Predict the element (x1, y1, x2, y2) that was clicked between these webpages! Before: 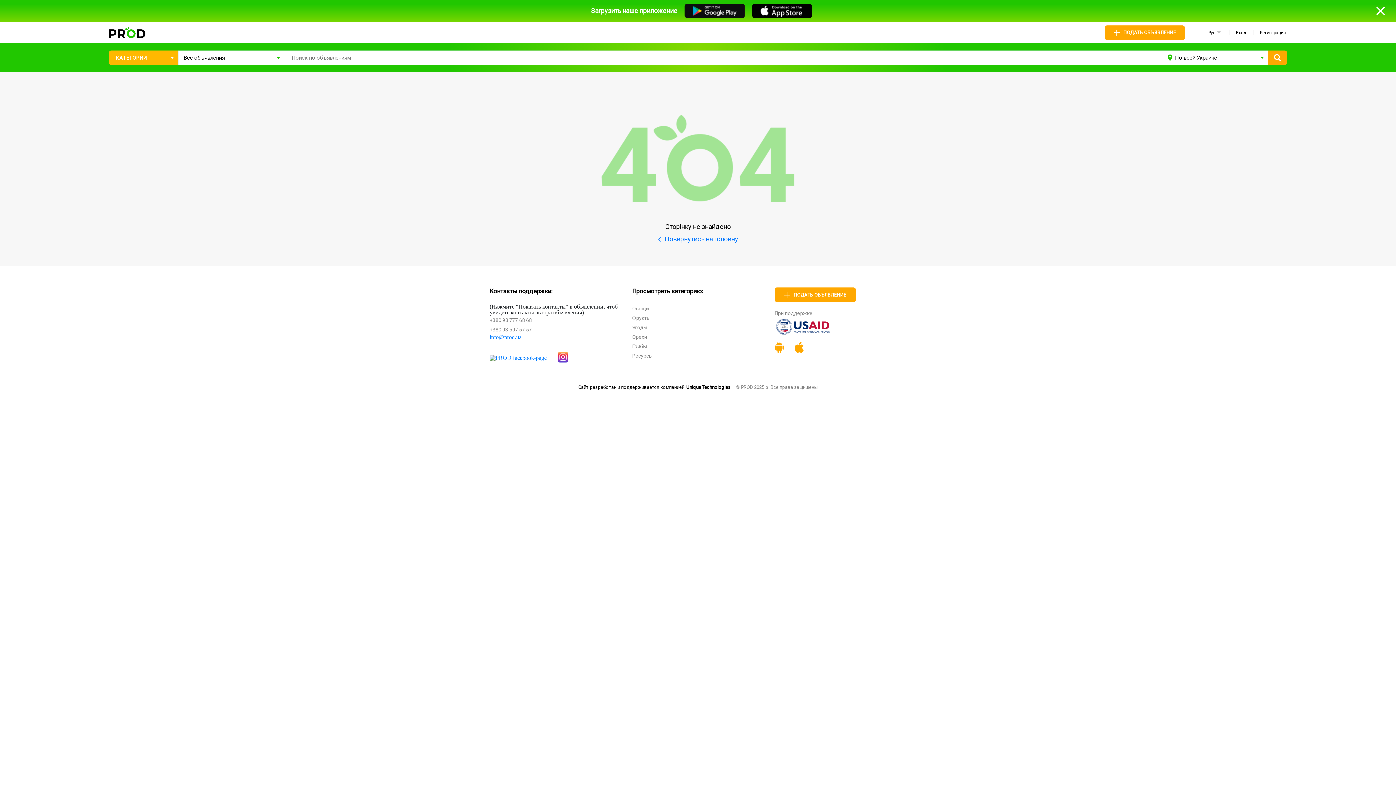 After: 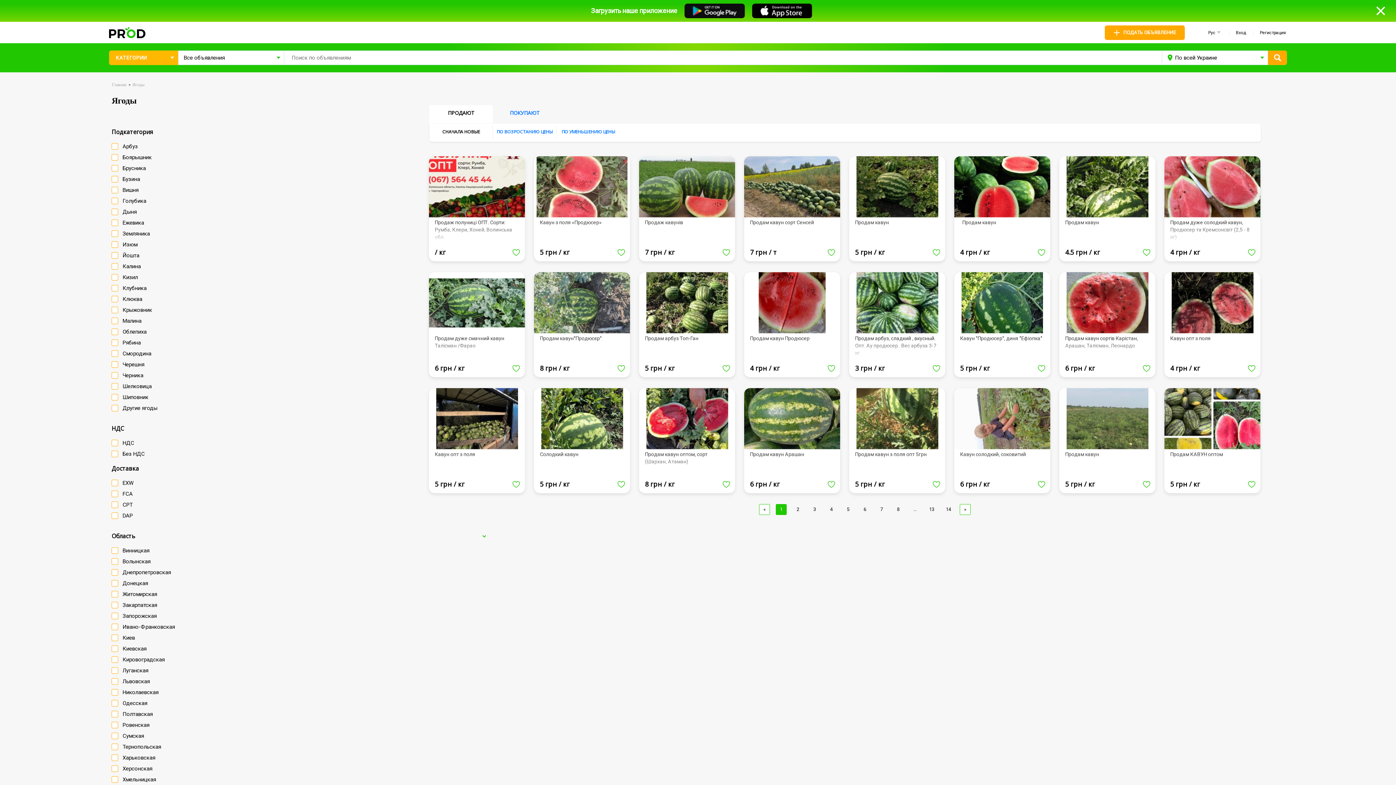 Action: bbox: (632, 322, 652, 332) label: Ягоды